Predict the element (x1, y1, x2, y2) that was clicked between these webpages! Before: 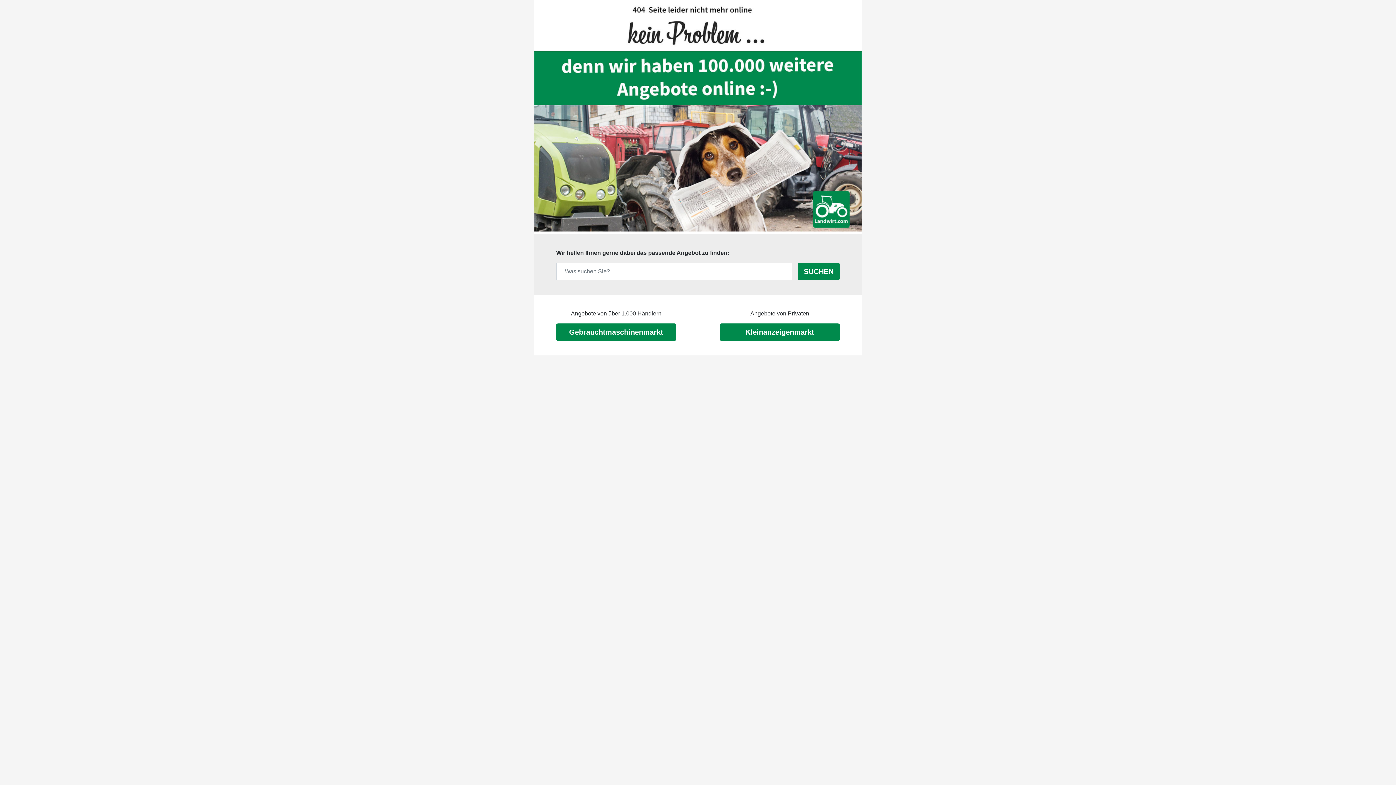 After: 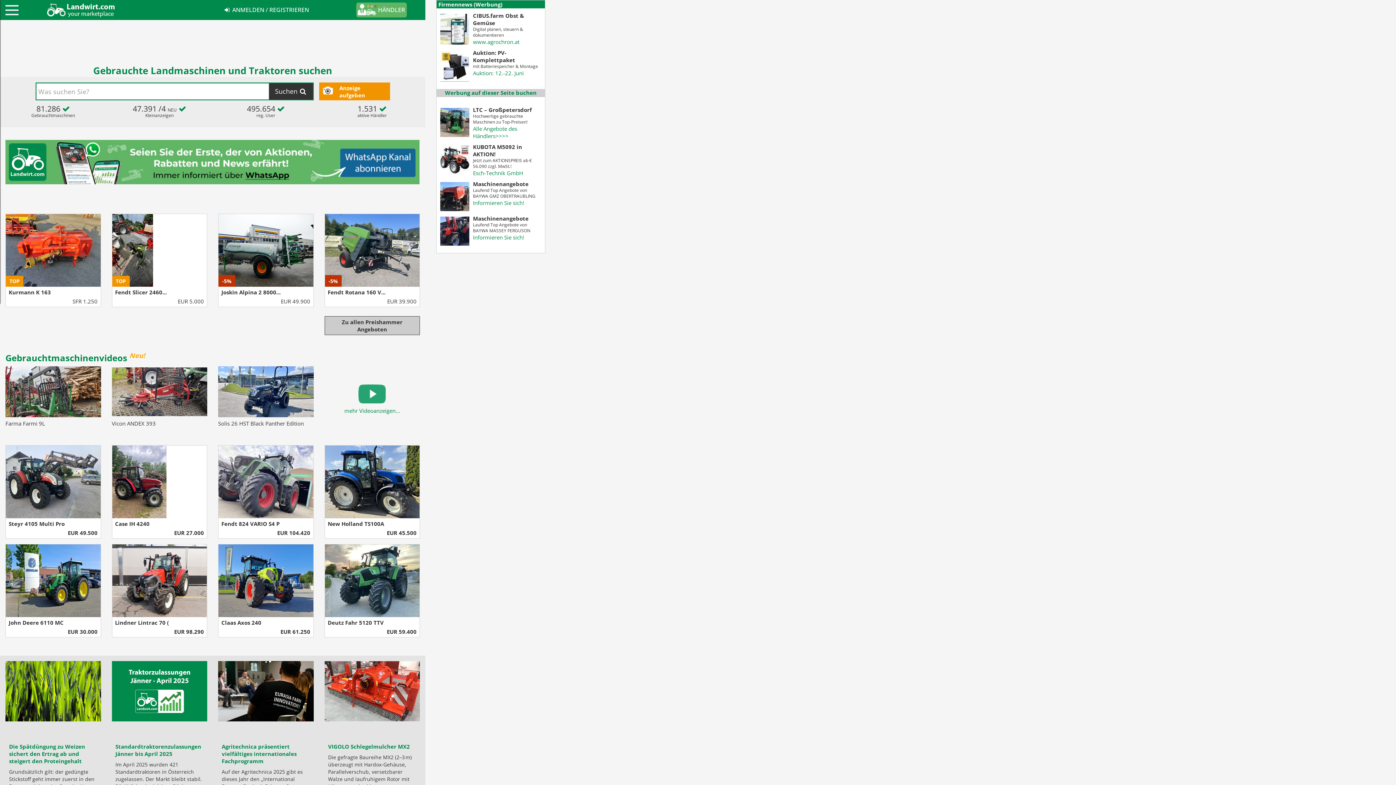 Action: bbox: (534, 226, 861, 232)